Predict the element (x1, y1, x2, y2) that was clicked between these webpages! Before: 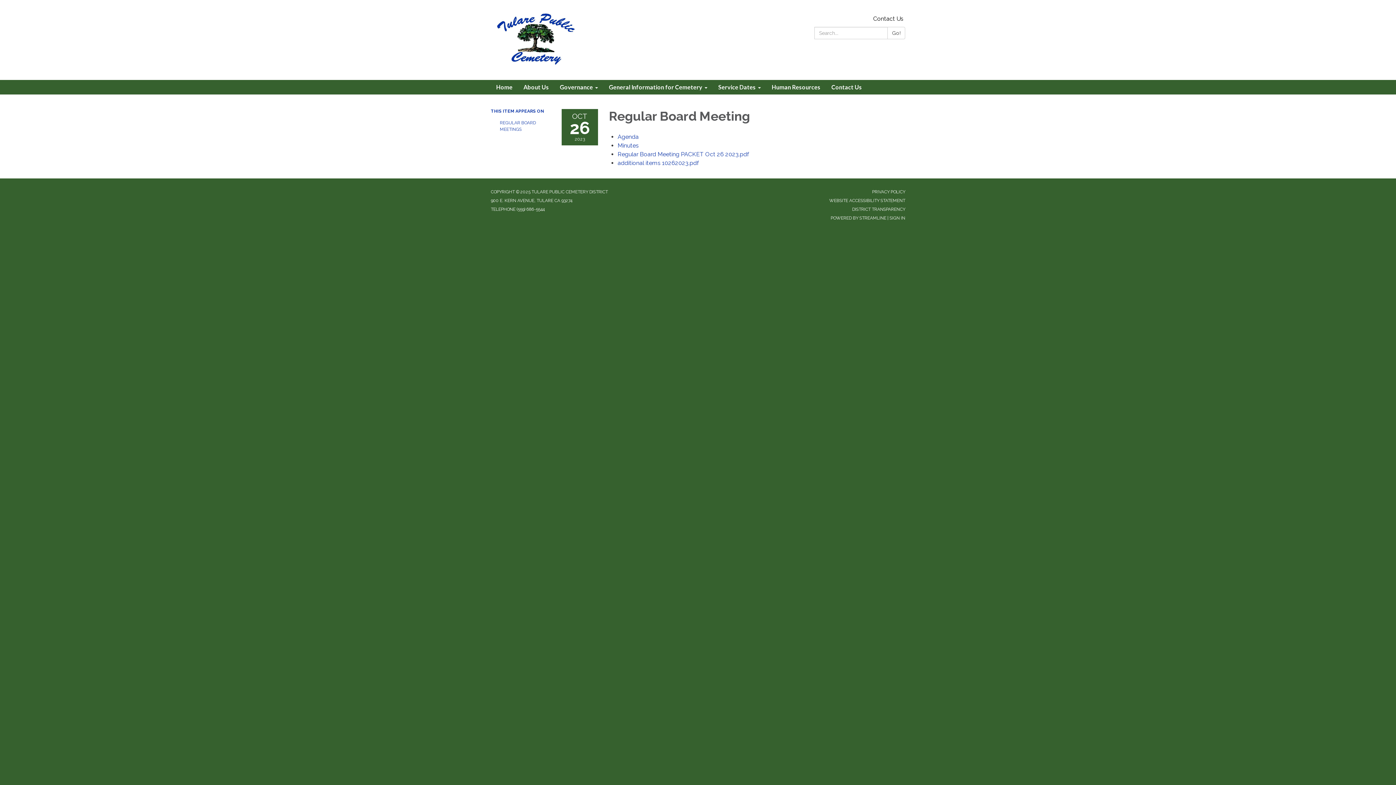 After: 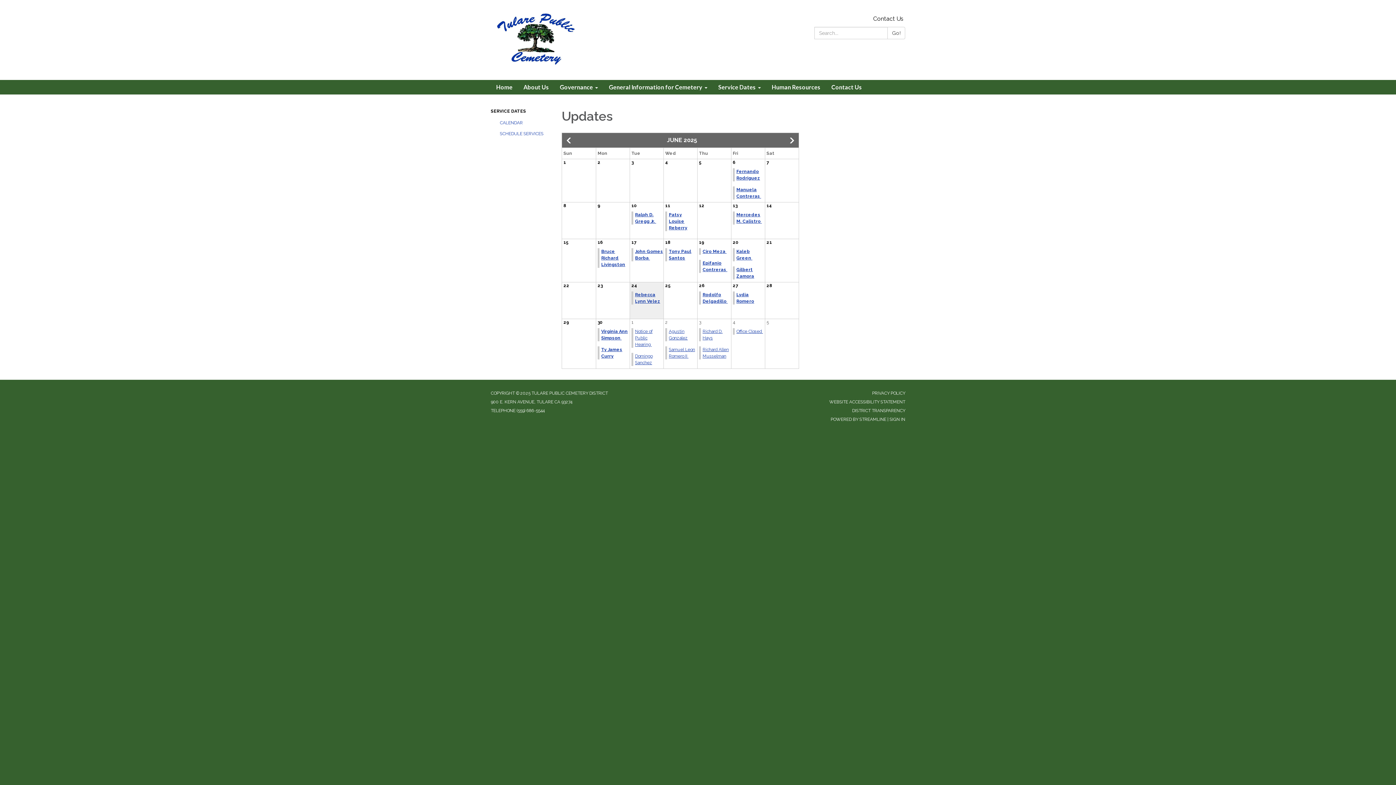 Action: label: Service Dates bbox: (713, 80, 766, 94)